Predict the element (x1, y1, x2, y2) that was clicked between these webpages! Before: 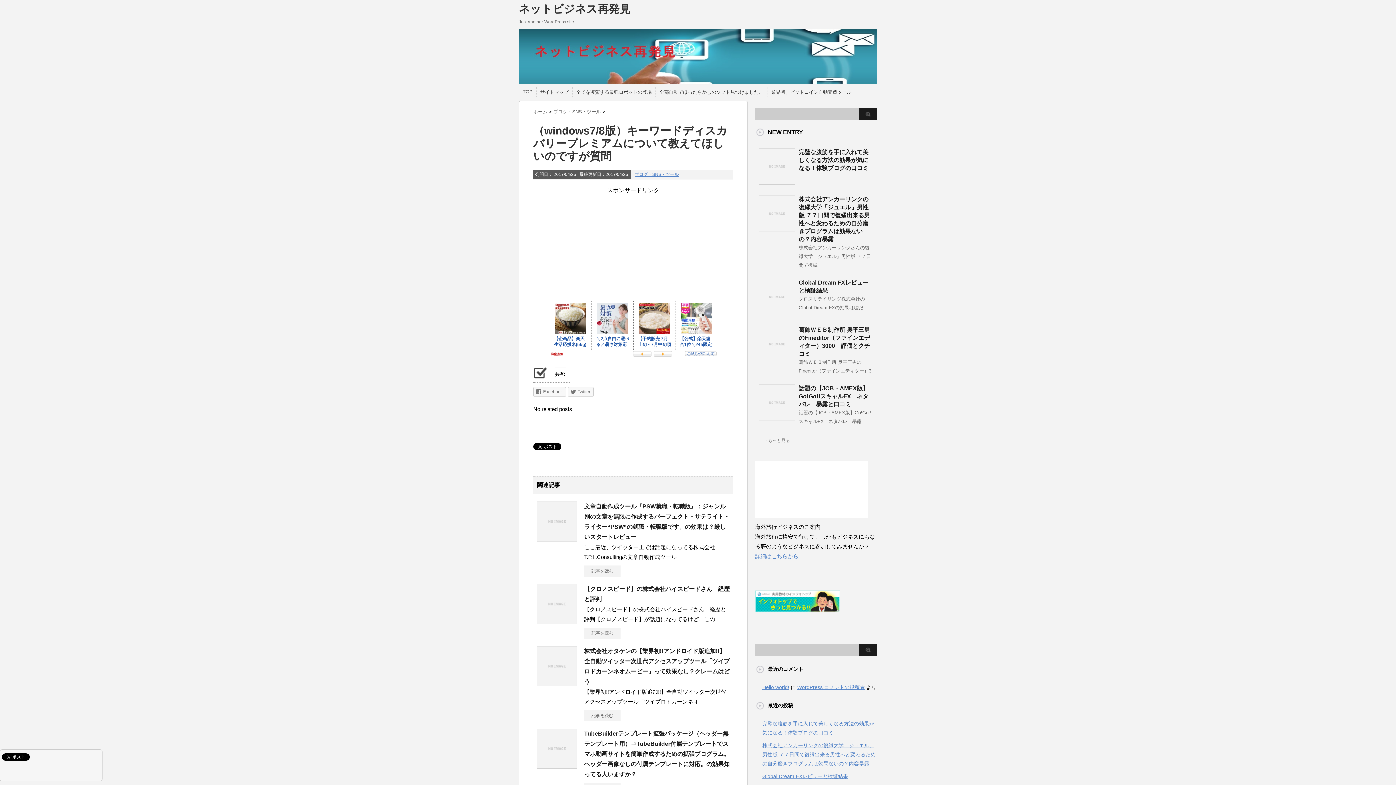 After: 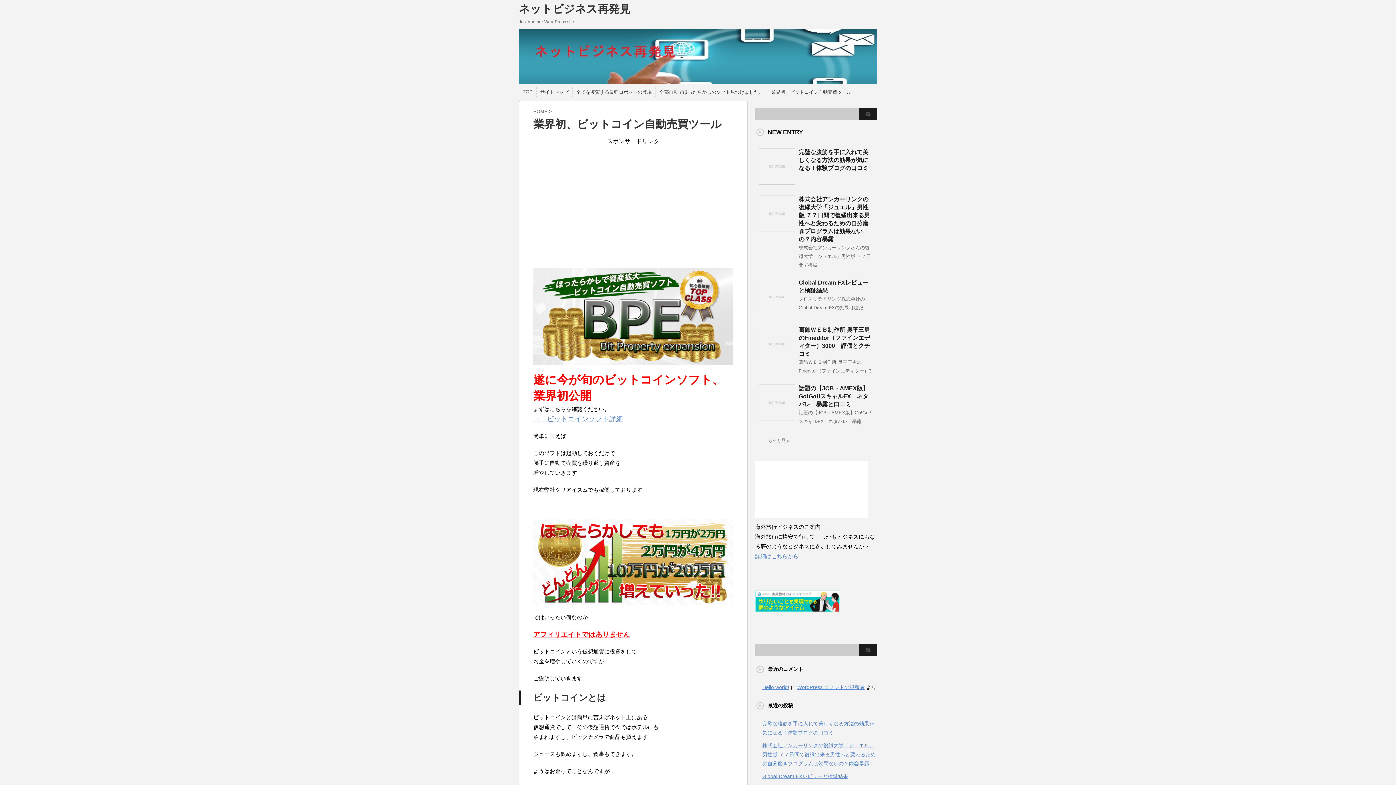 Action: label: 業界初、ビットコイン自動売買ツール bbox: (771, 89, 851, 95)